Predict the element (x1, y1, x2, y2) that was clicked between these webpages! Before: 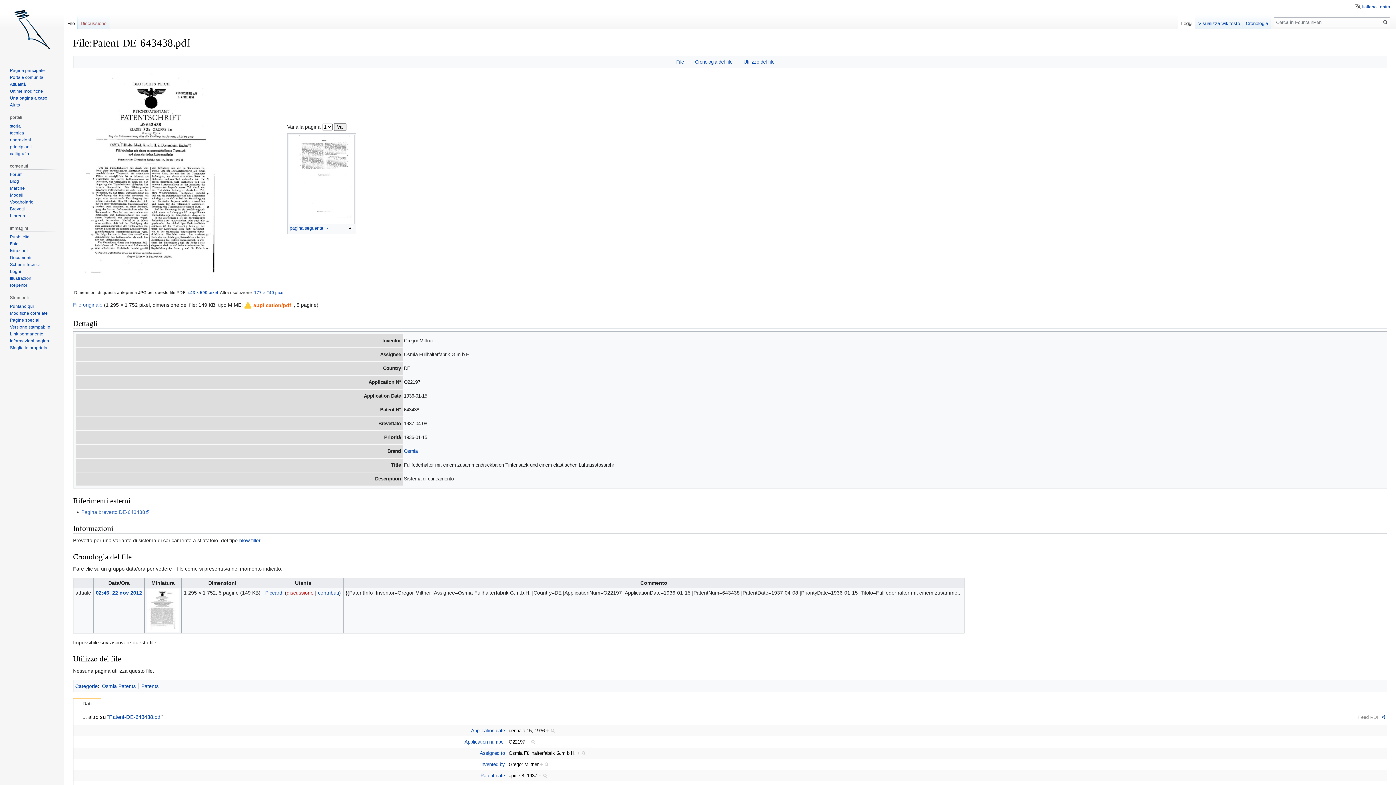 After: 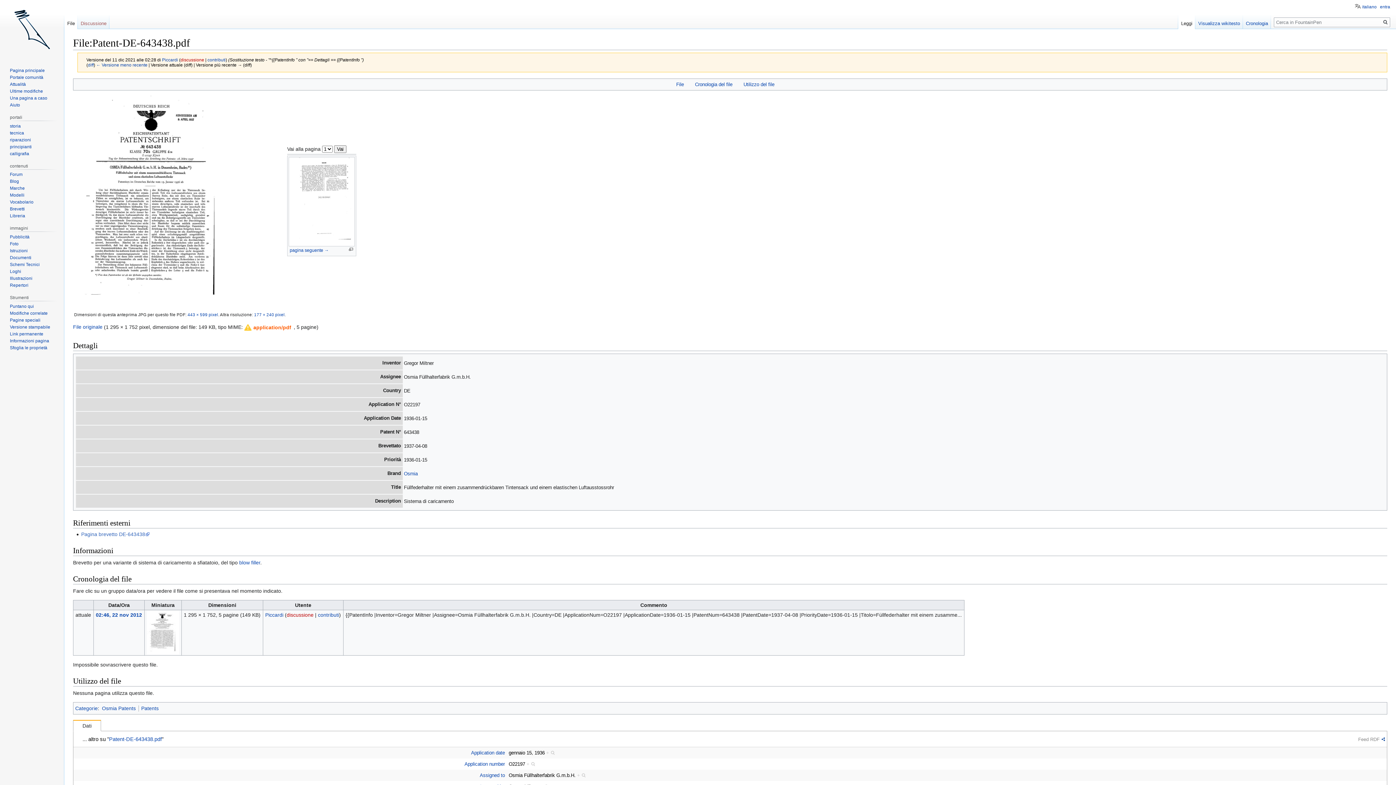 Action: label: Link permanente bbox: (9, 331, 43, 336)